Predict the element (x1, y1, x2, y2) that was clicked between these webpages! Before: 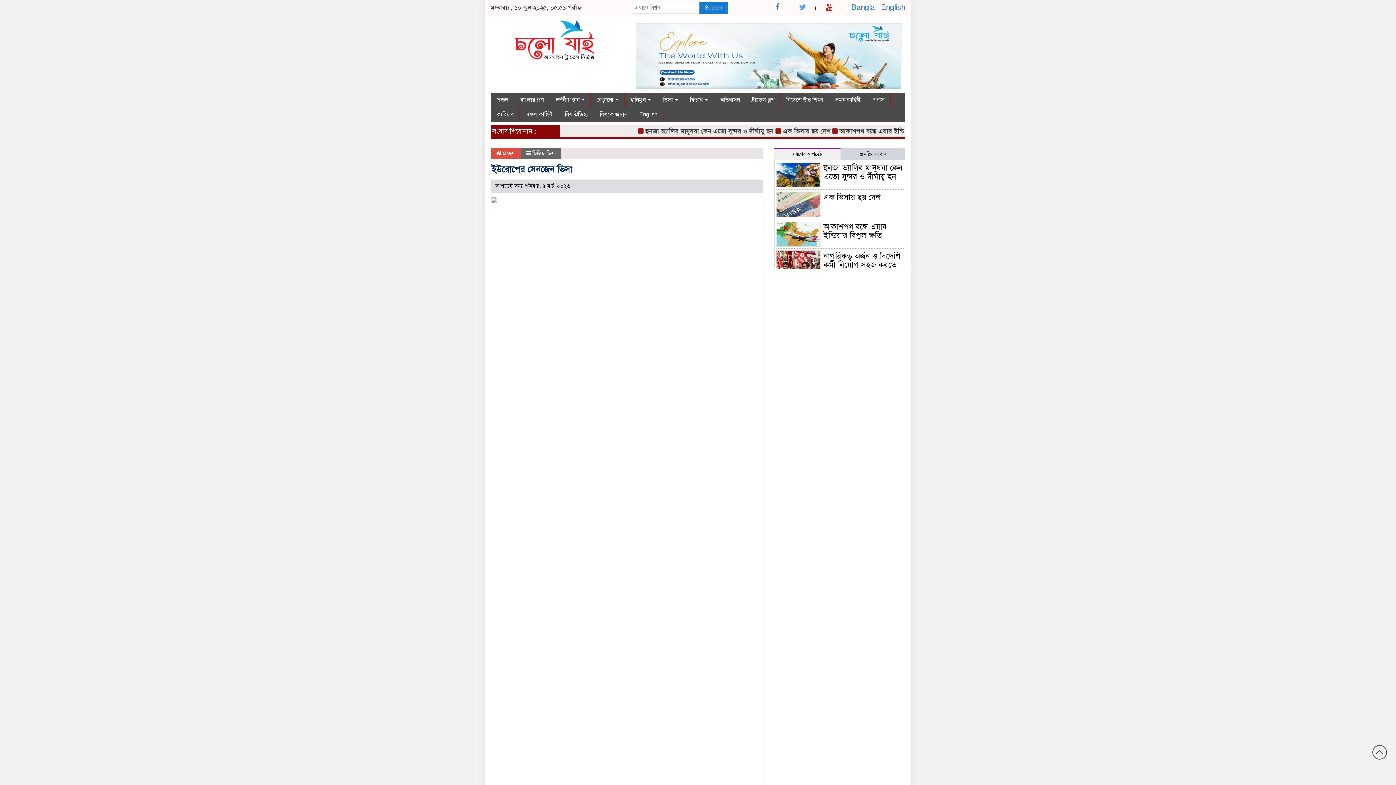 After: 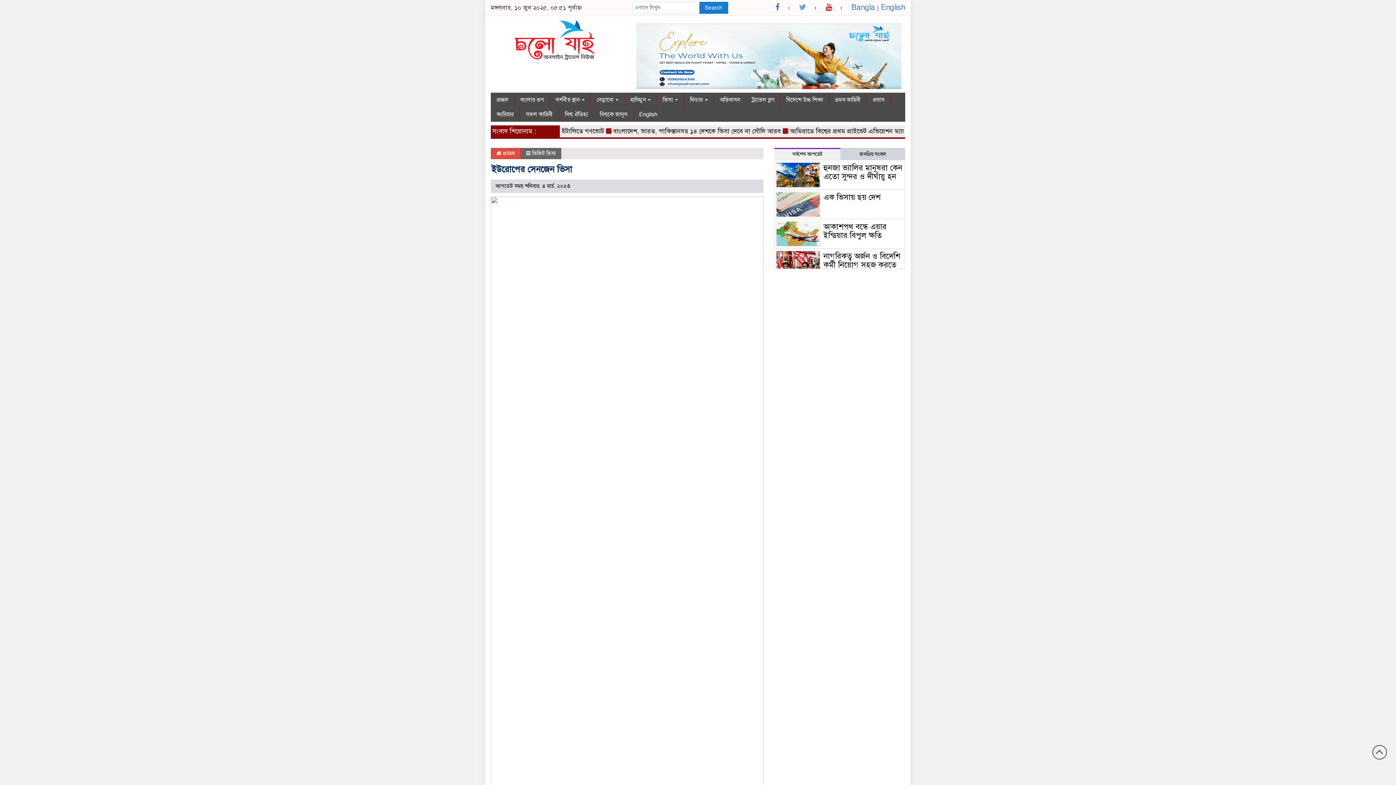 Action: bbox: (1372, 745, 1387, 760)